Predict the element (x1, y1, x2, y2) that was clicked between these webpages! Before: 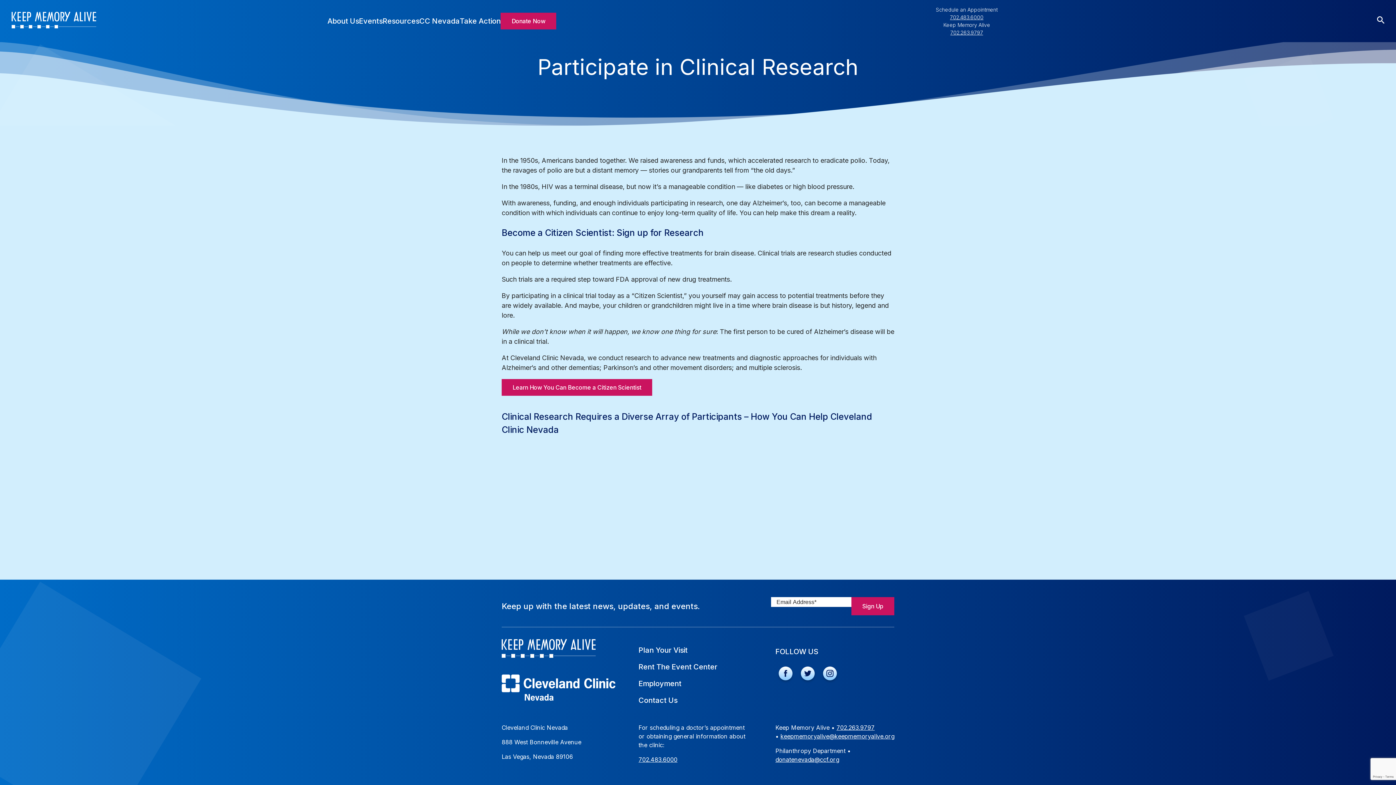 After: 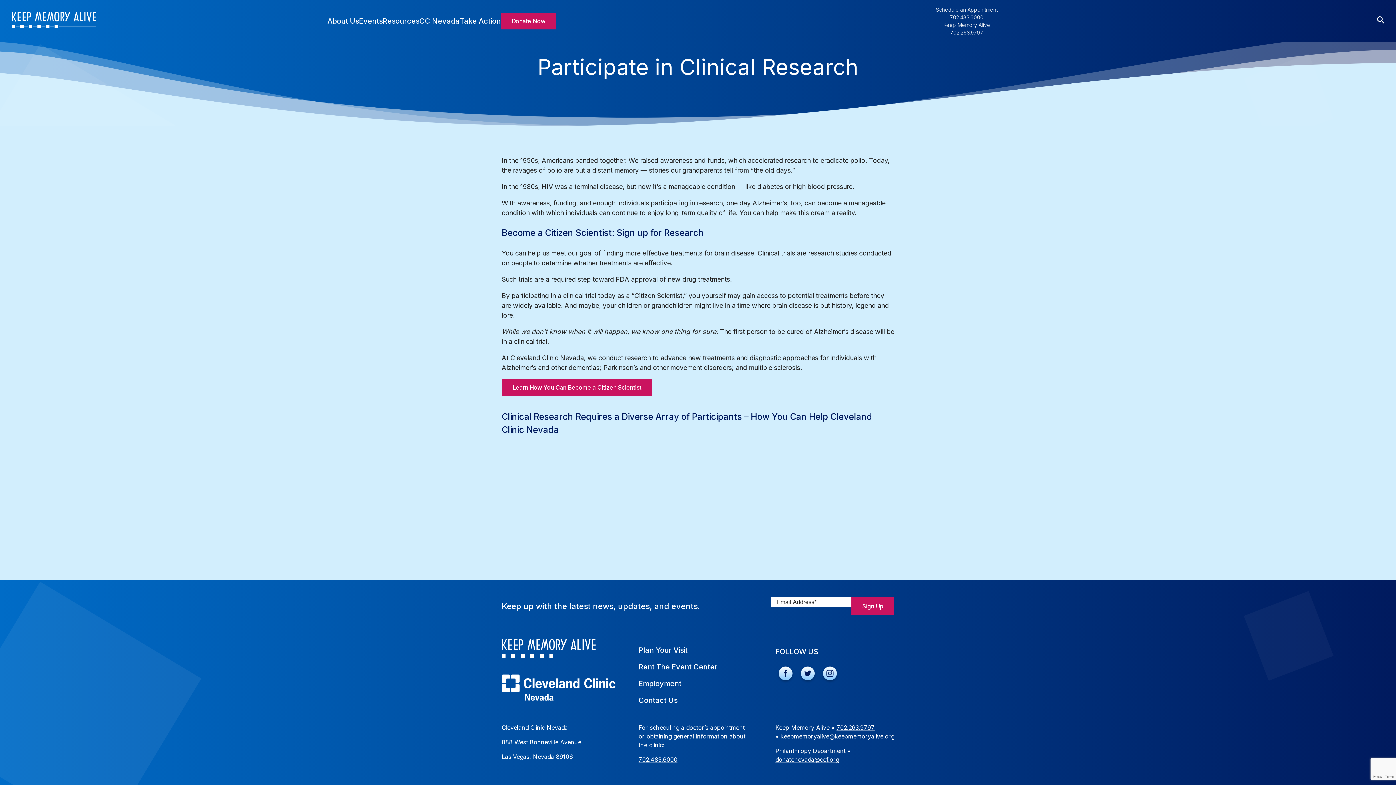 Action: bbox: (820, 679, 840, 686)